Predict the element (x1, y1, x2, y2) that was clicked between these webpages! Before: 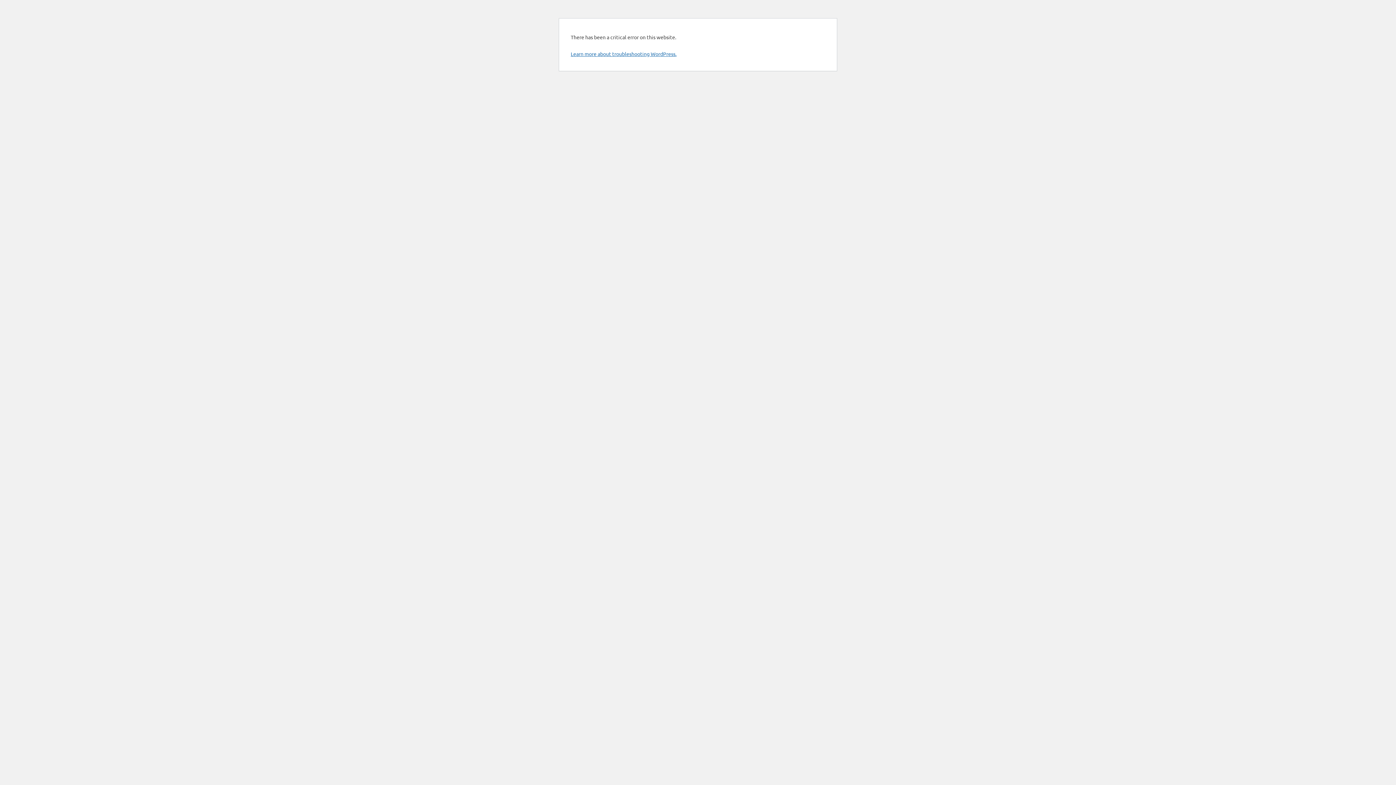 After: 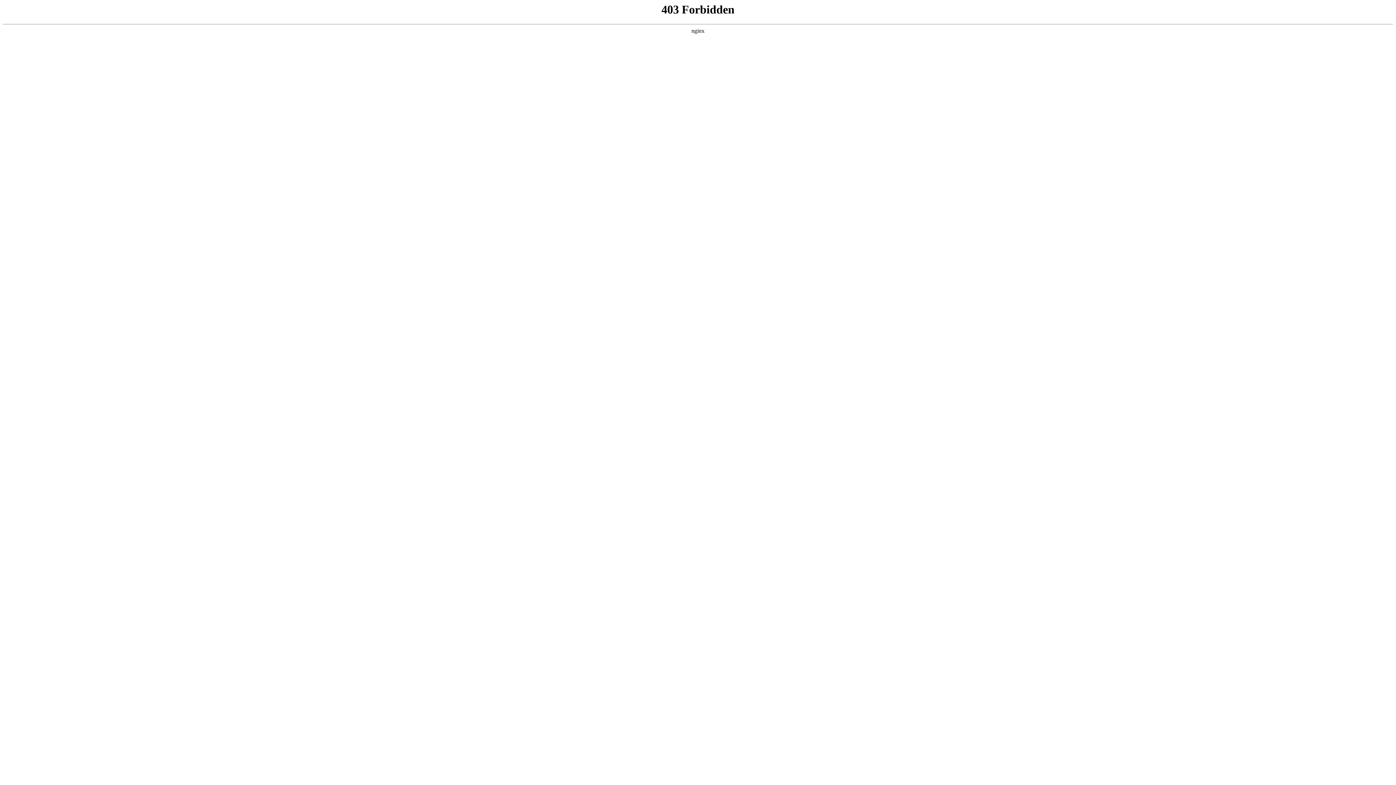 Action: bbox: (570, 50, 676, 57) label: Learn more about troubleshooting WordPress.